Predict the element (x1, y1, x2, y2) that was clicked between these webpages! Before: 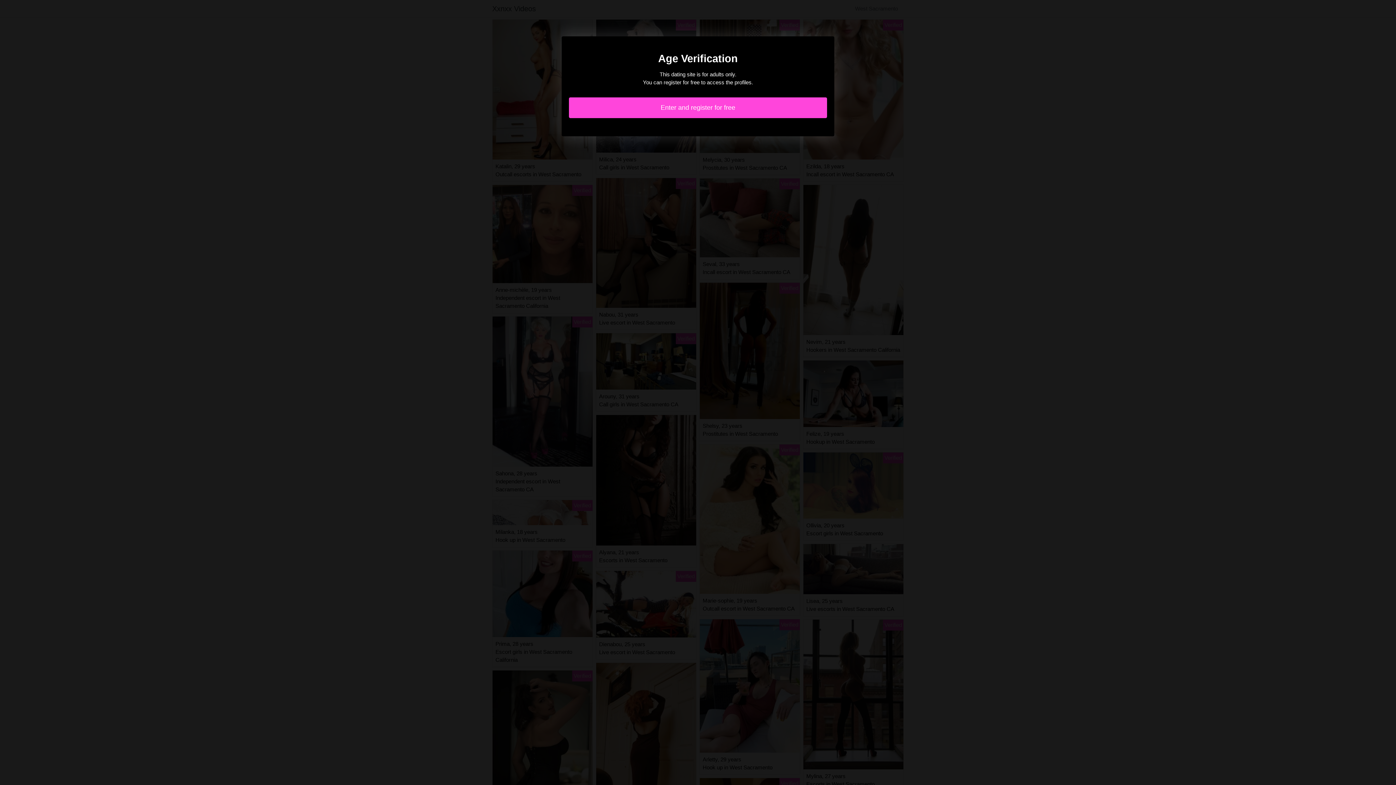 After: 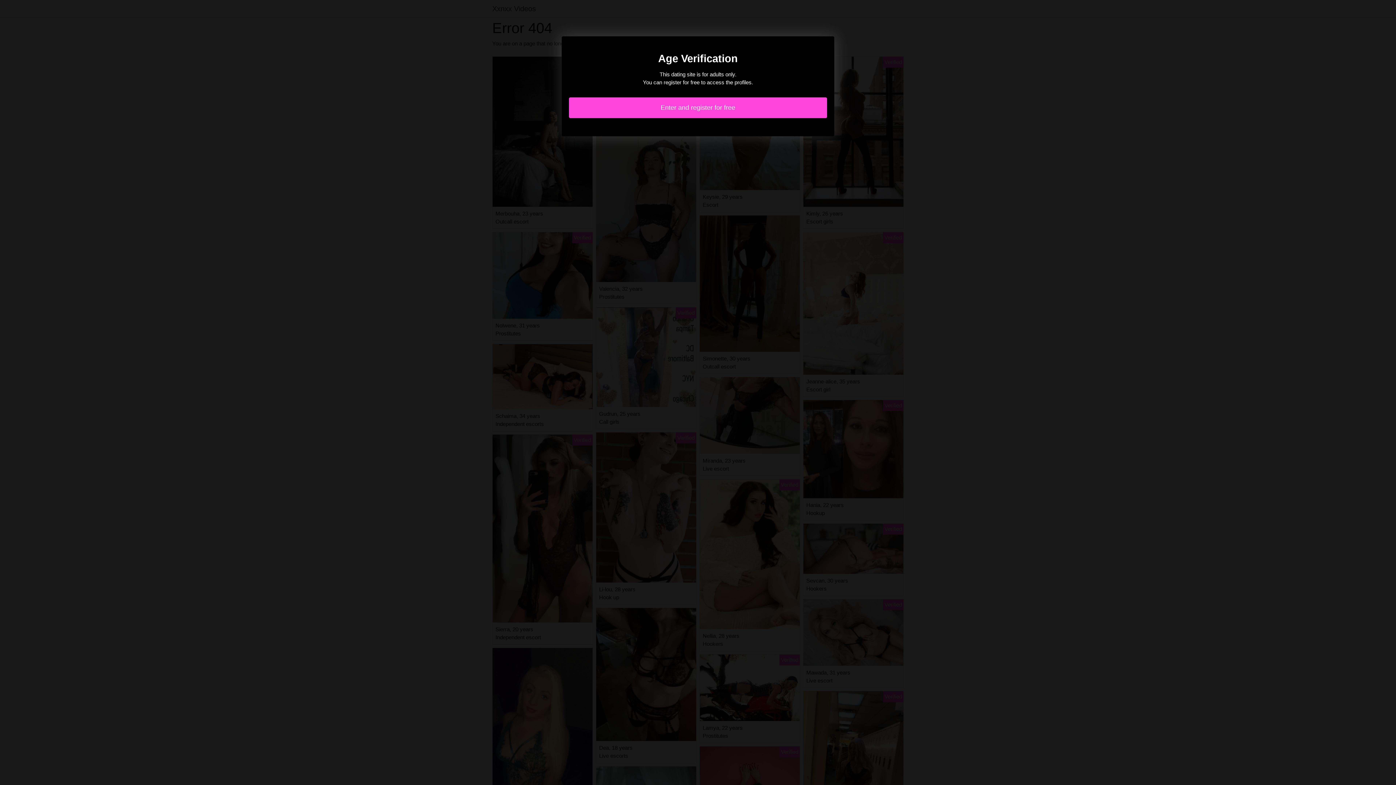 Action: bbox: (569, 97, 827, 118) label: Enter and register for free